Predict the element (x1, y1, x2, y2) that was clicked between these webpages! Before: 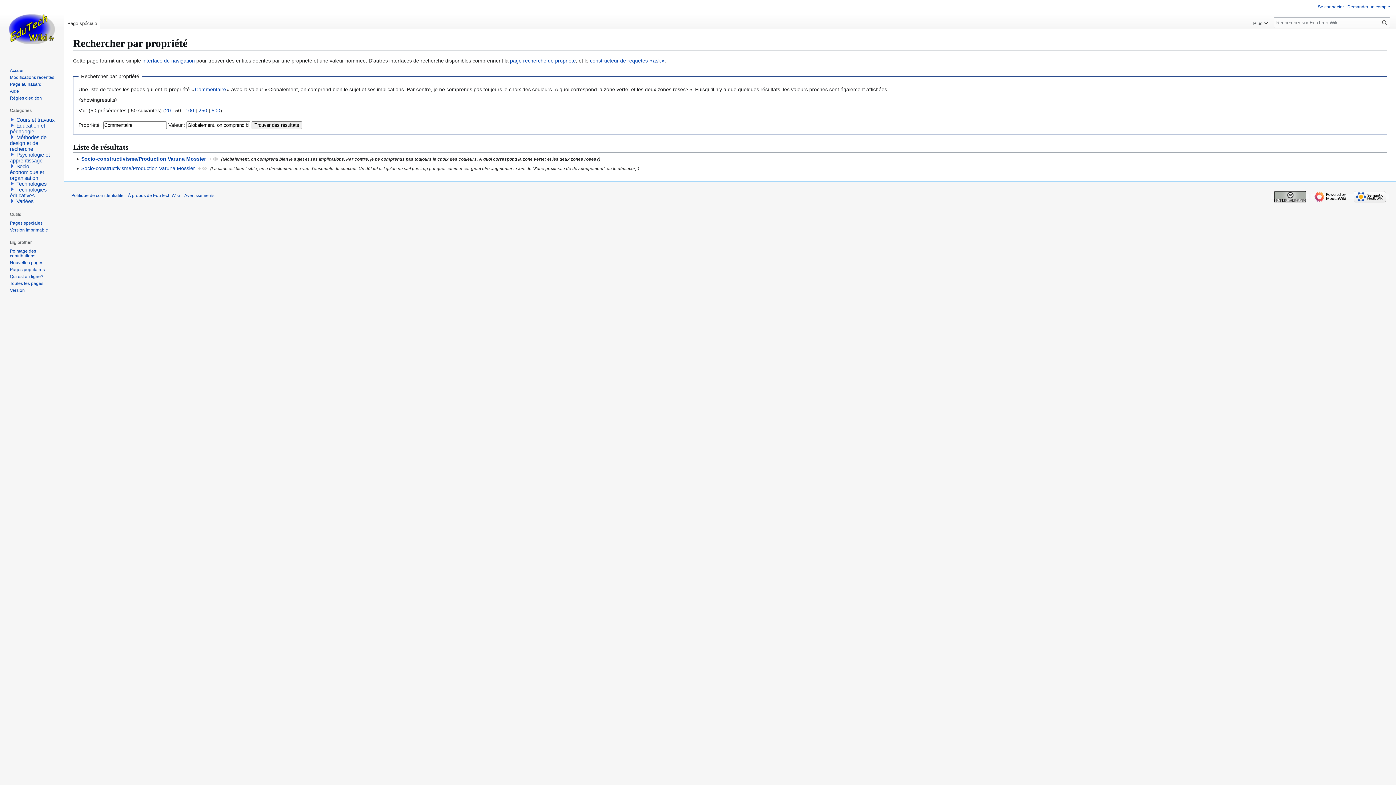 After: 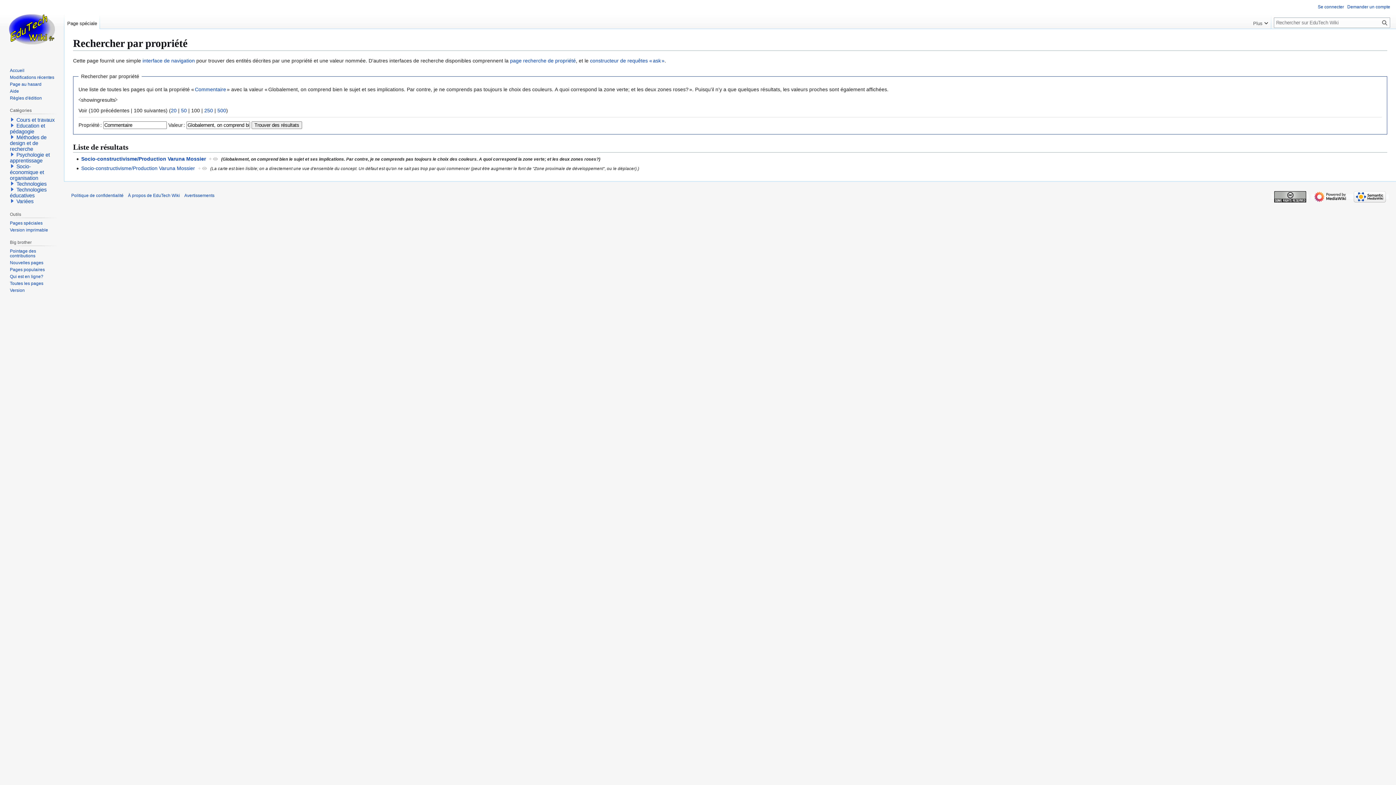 Action: bbox: (185, 107, 194, 113) label: 100